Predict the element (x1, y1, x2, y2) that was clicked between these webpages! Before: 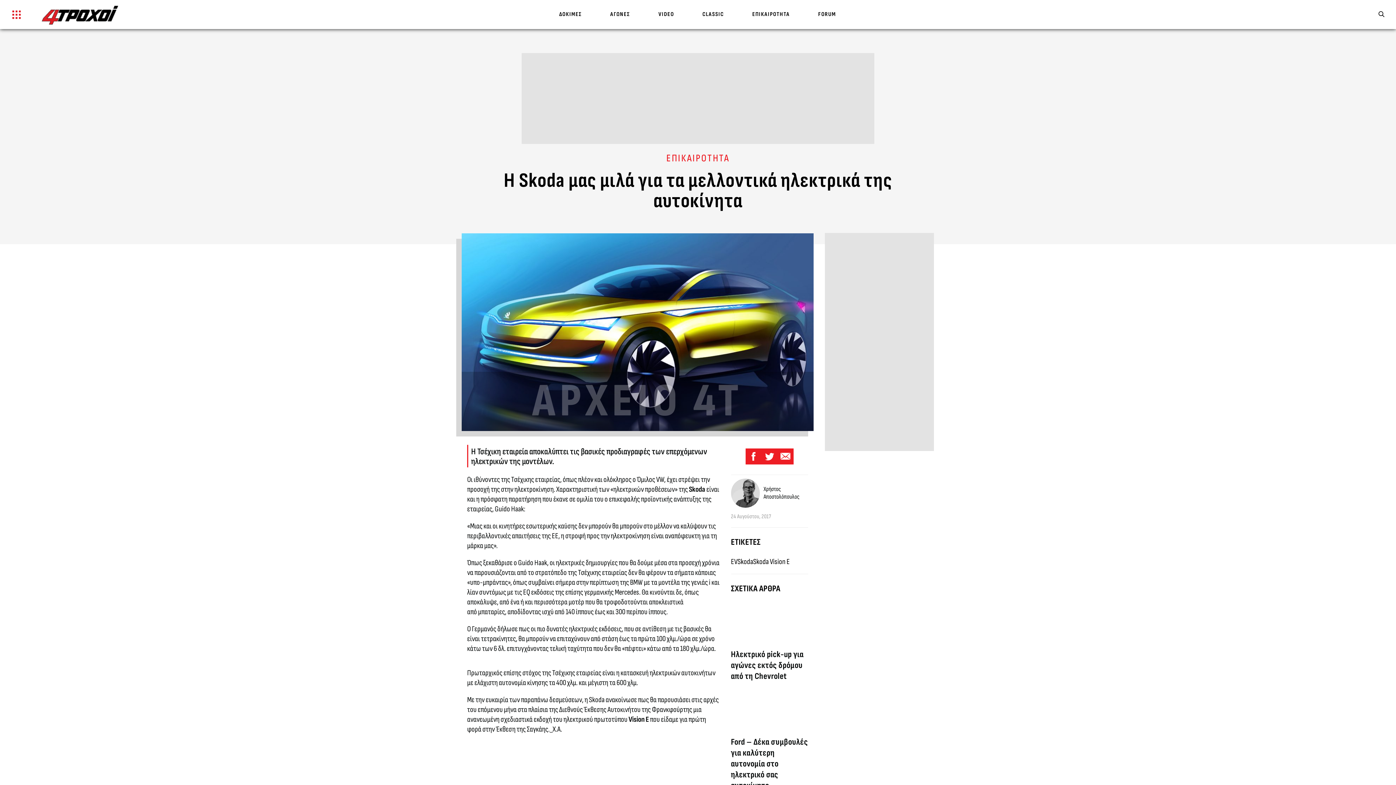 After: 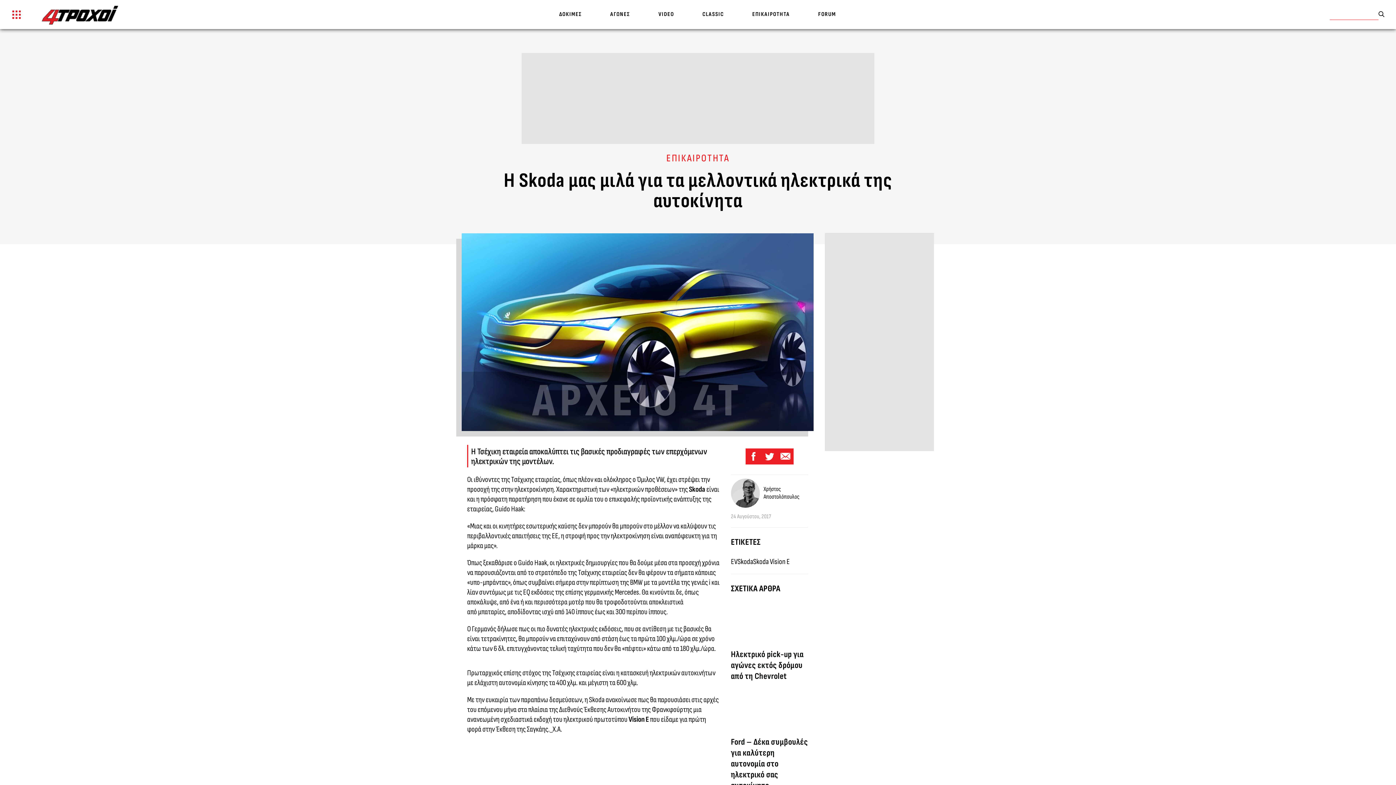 Action: label: Search bbox: (1378, 11, 1384, 18)